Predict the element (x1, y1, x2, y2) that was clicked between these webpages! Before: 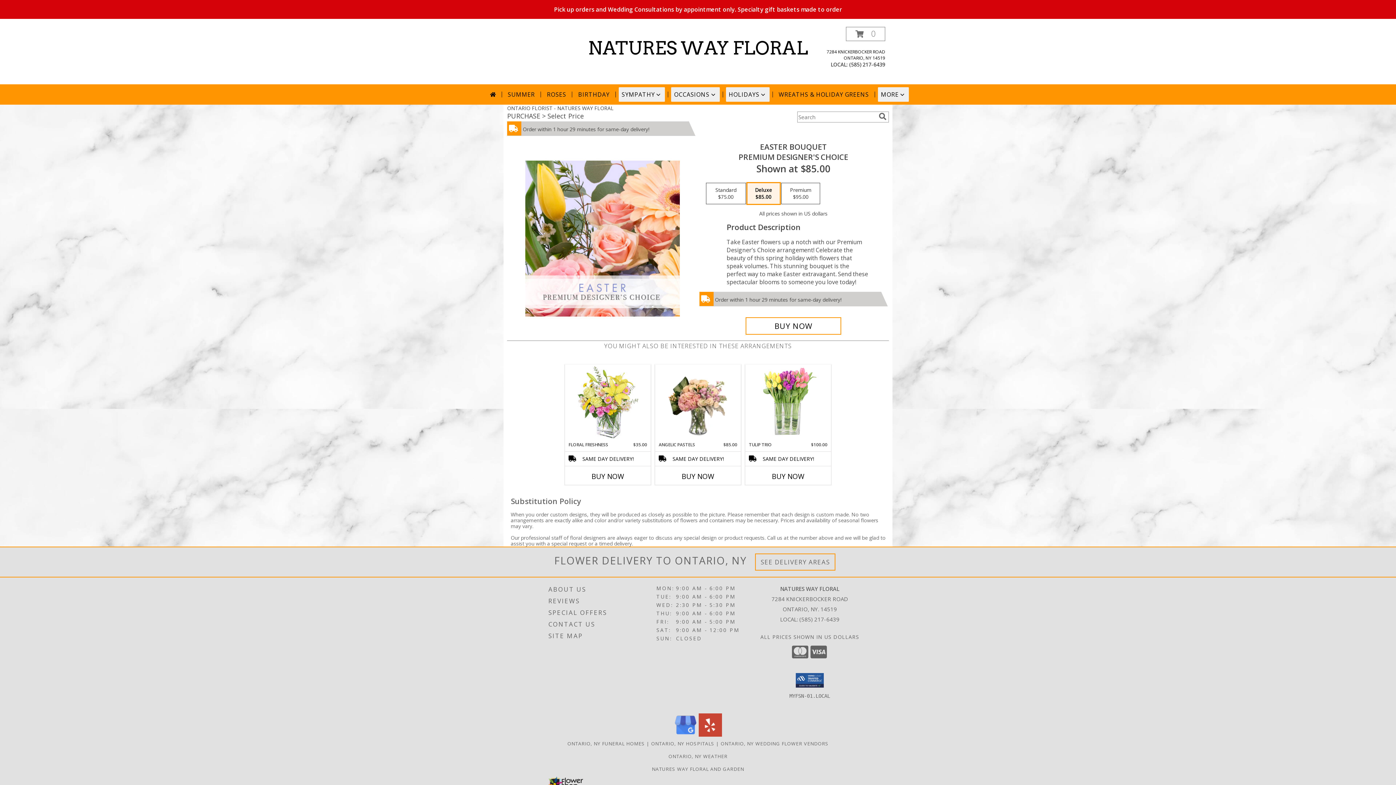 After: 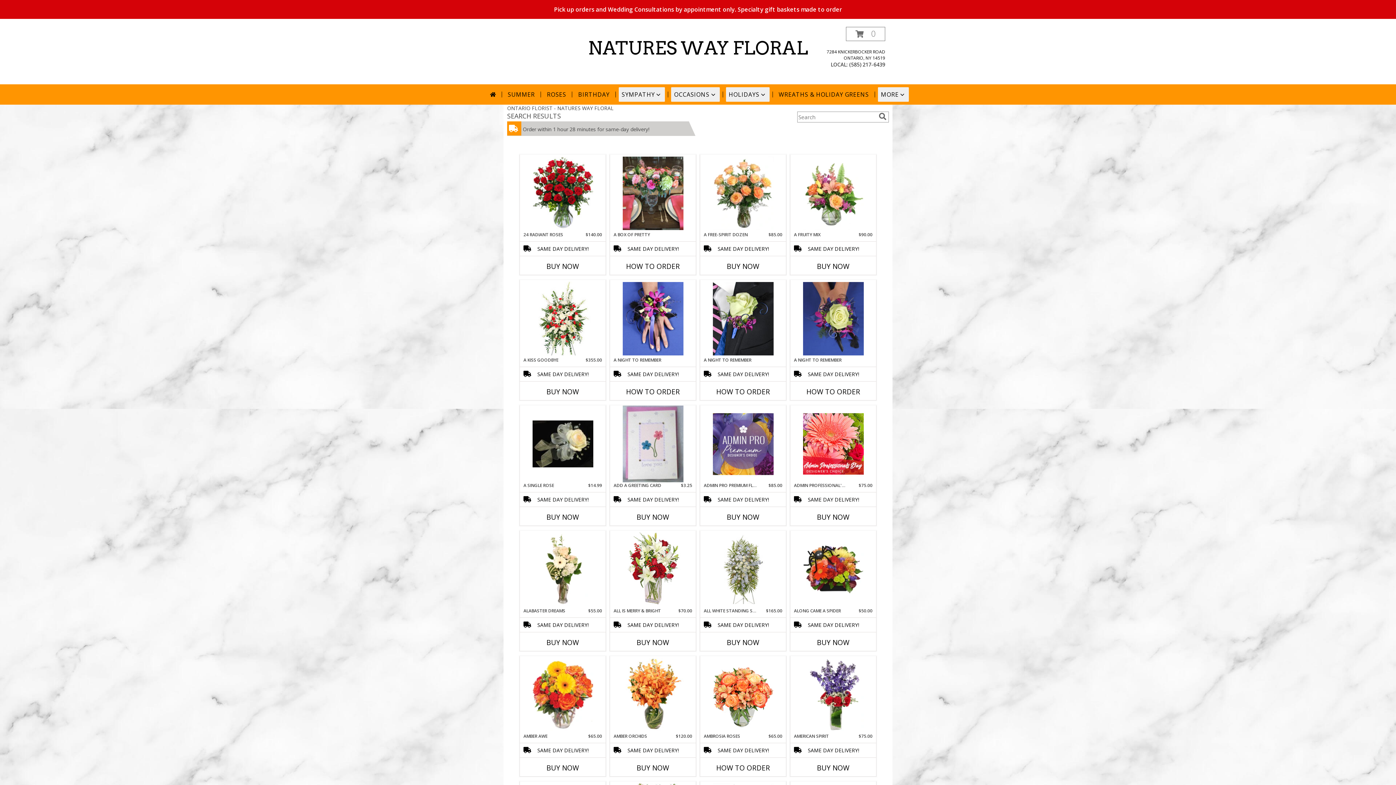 Action: bbox: (877, 112, 888, 120) label: search